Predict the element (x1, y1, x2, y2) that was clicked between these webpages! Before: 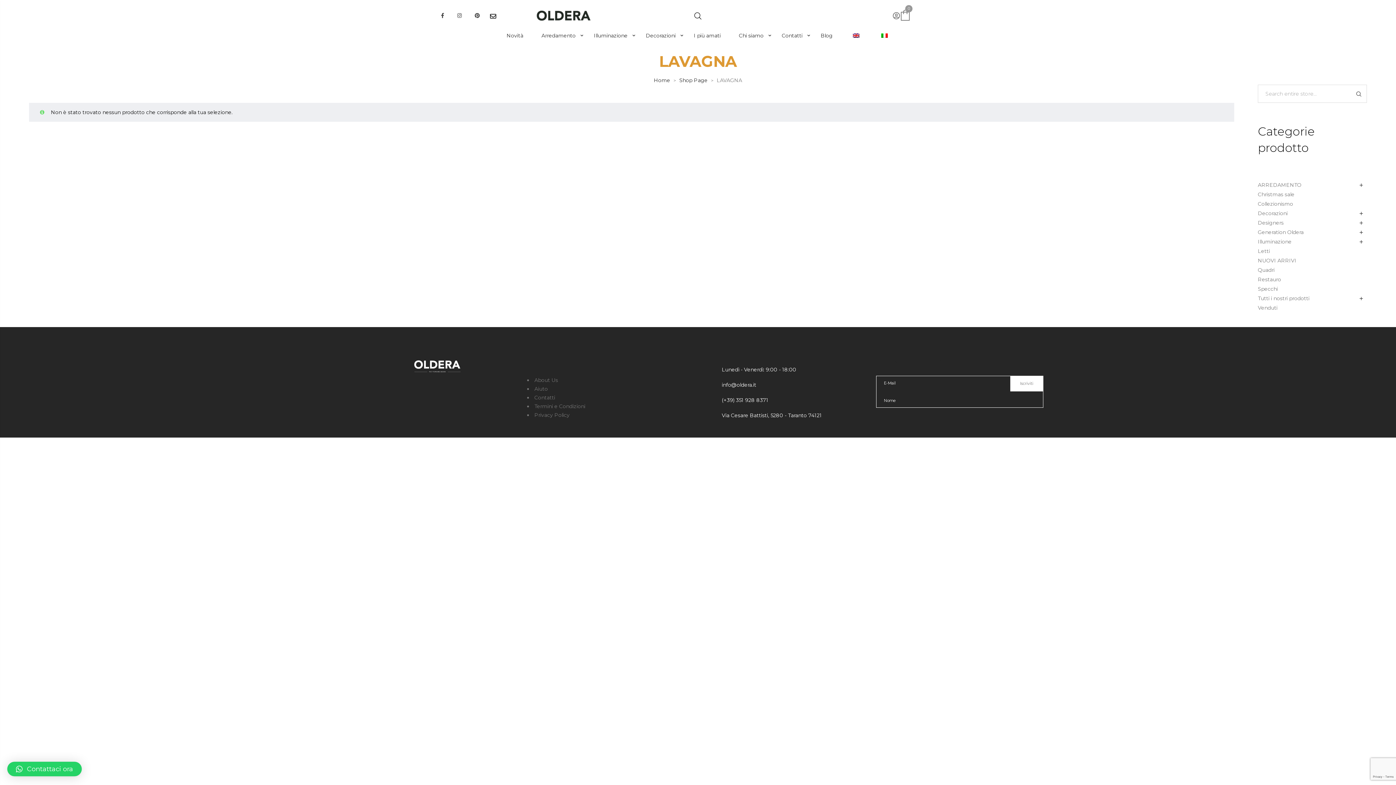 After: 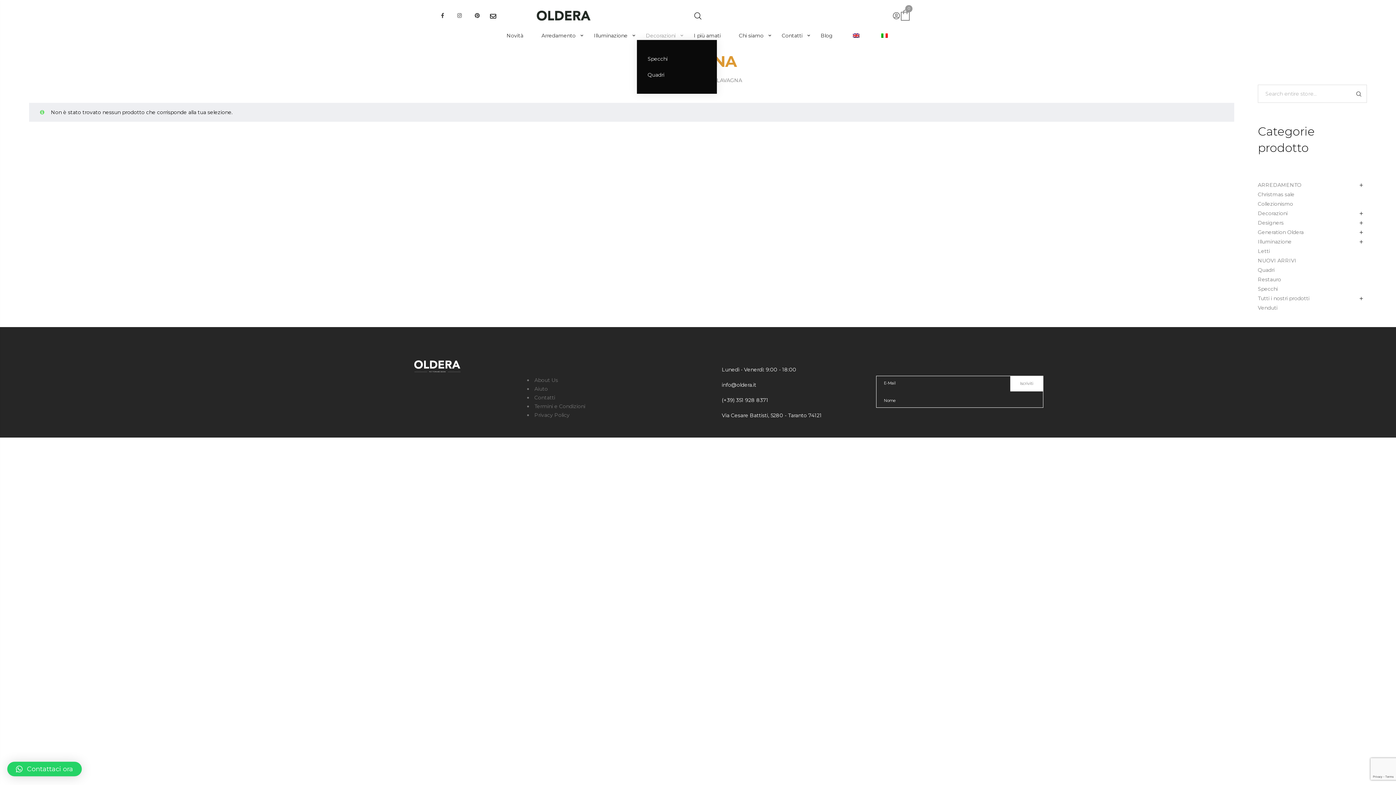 Action: label: Decorazioni bbox: (636, 31, 684, 40)